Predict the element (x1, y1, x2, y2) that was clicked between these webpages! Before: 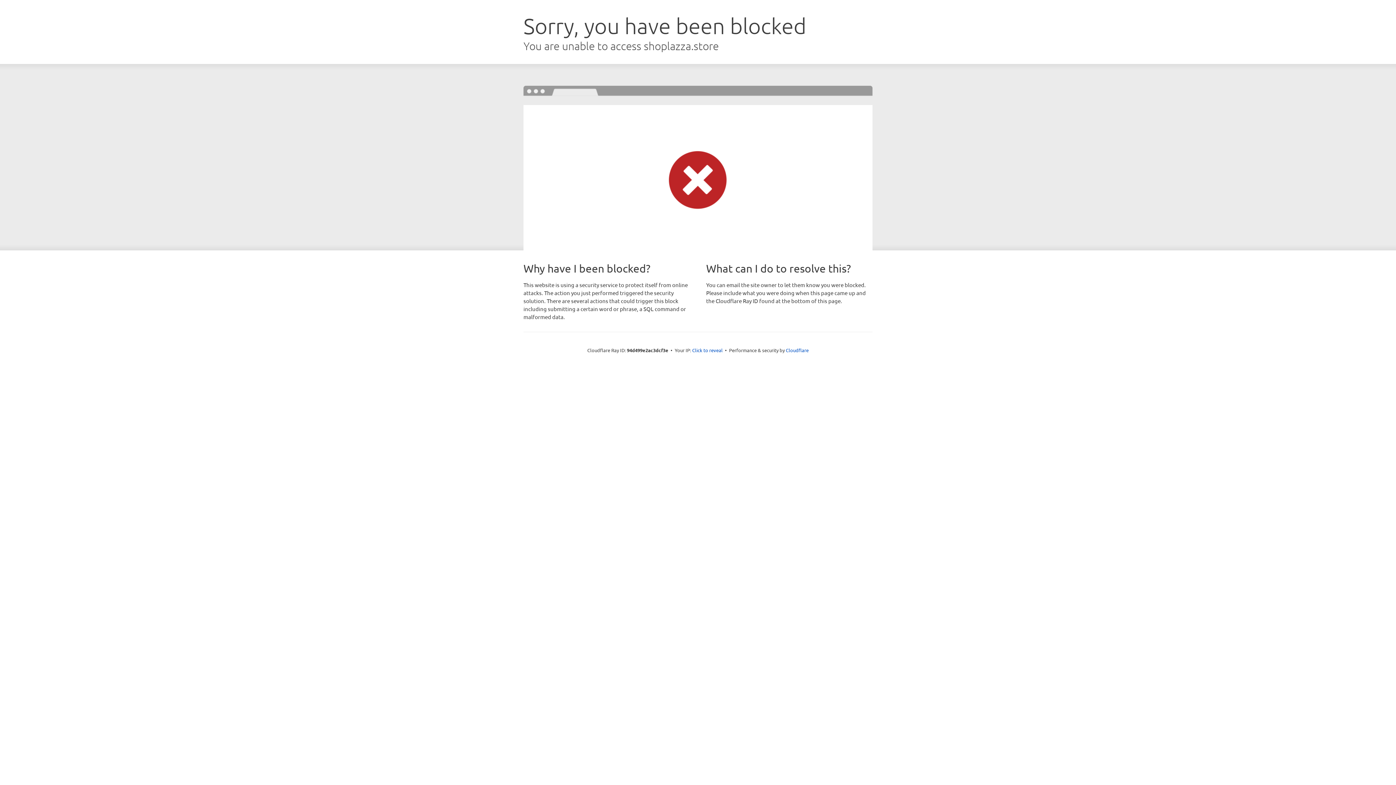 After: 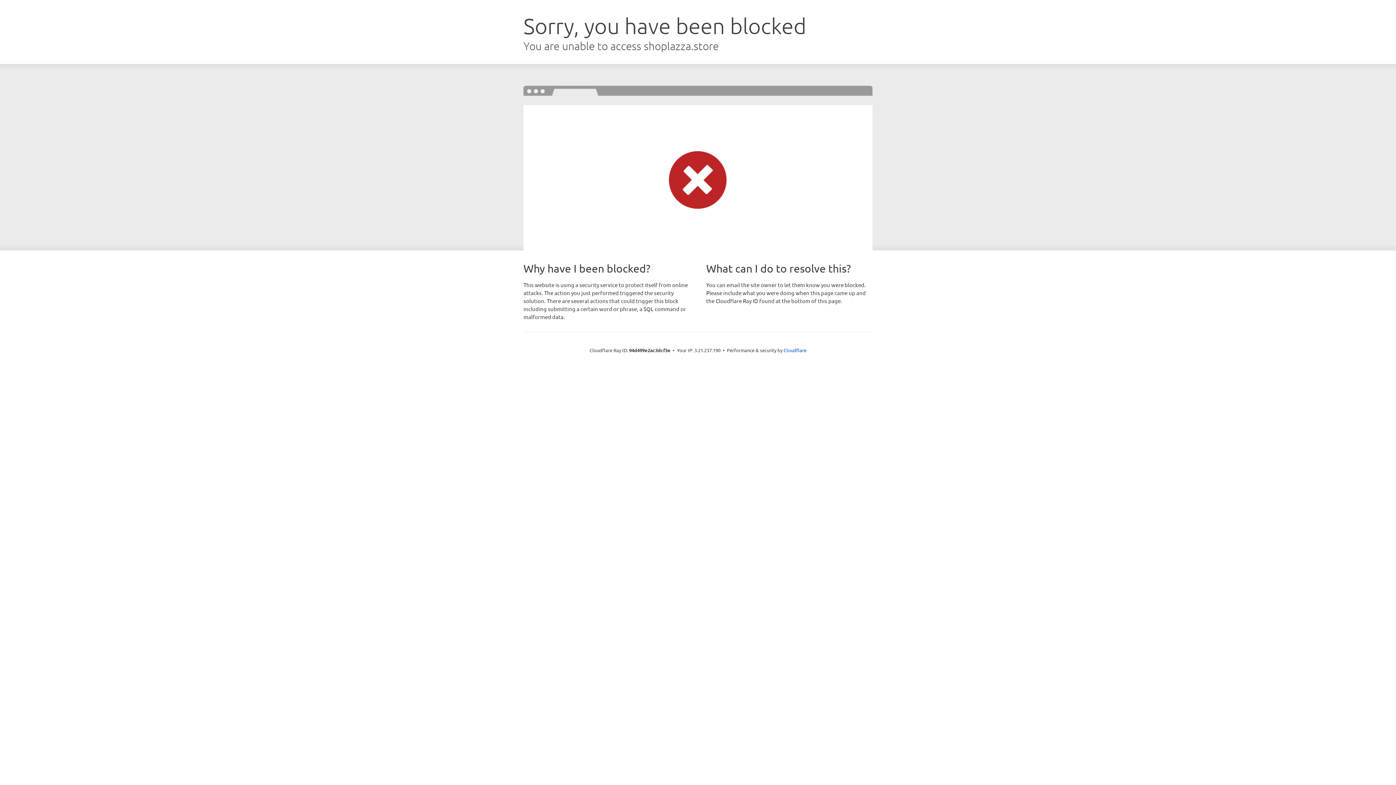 Action: label: Click to reveal bbox: (692, 346, 722, 353)